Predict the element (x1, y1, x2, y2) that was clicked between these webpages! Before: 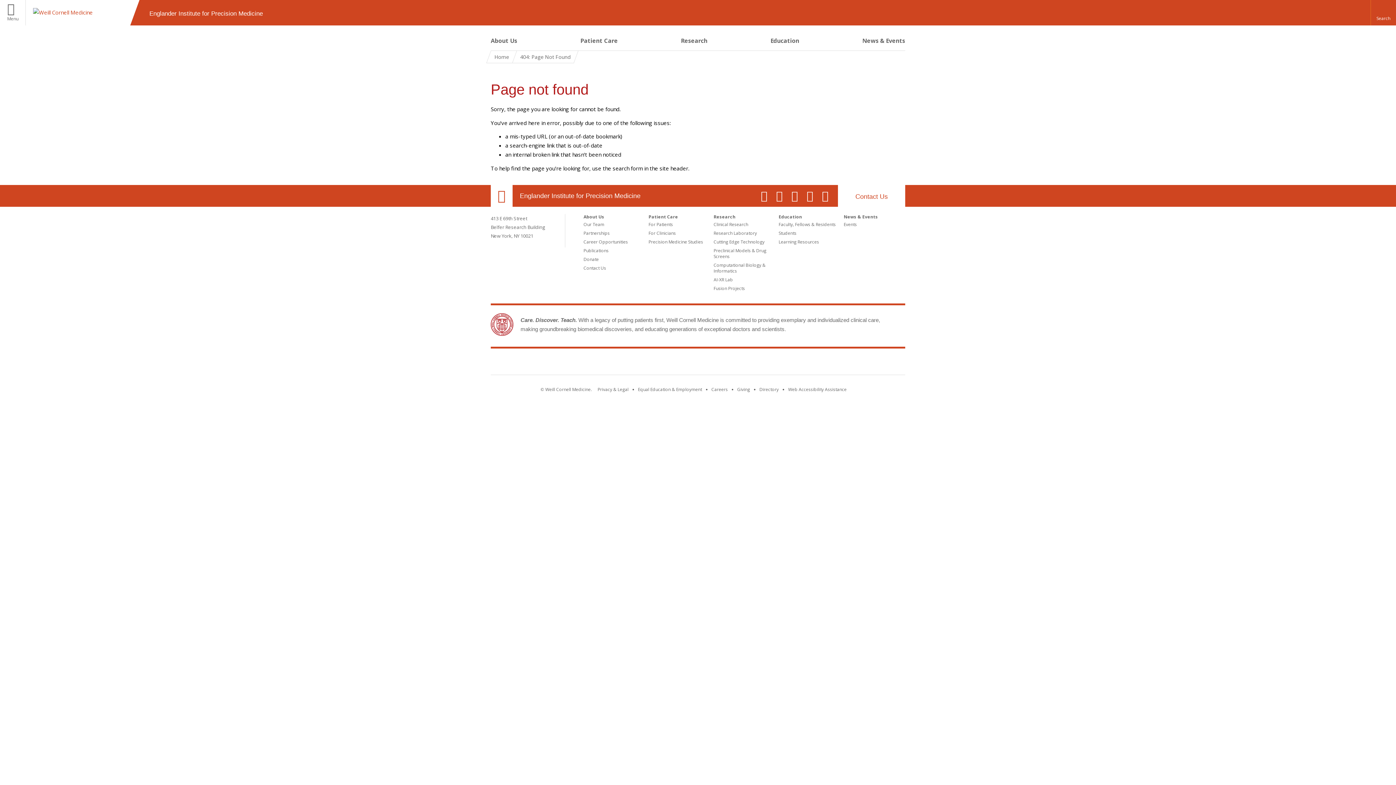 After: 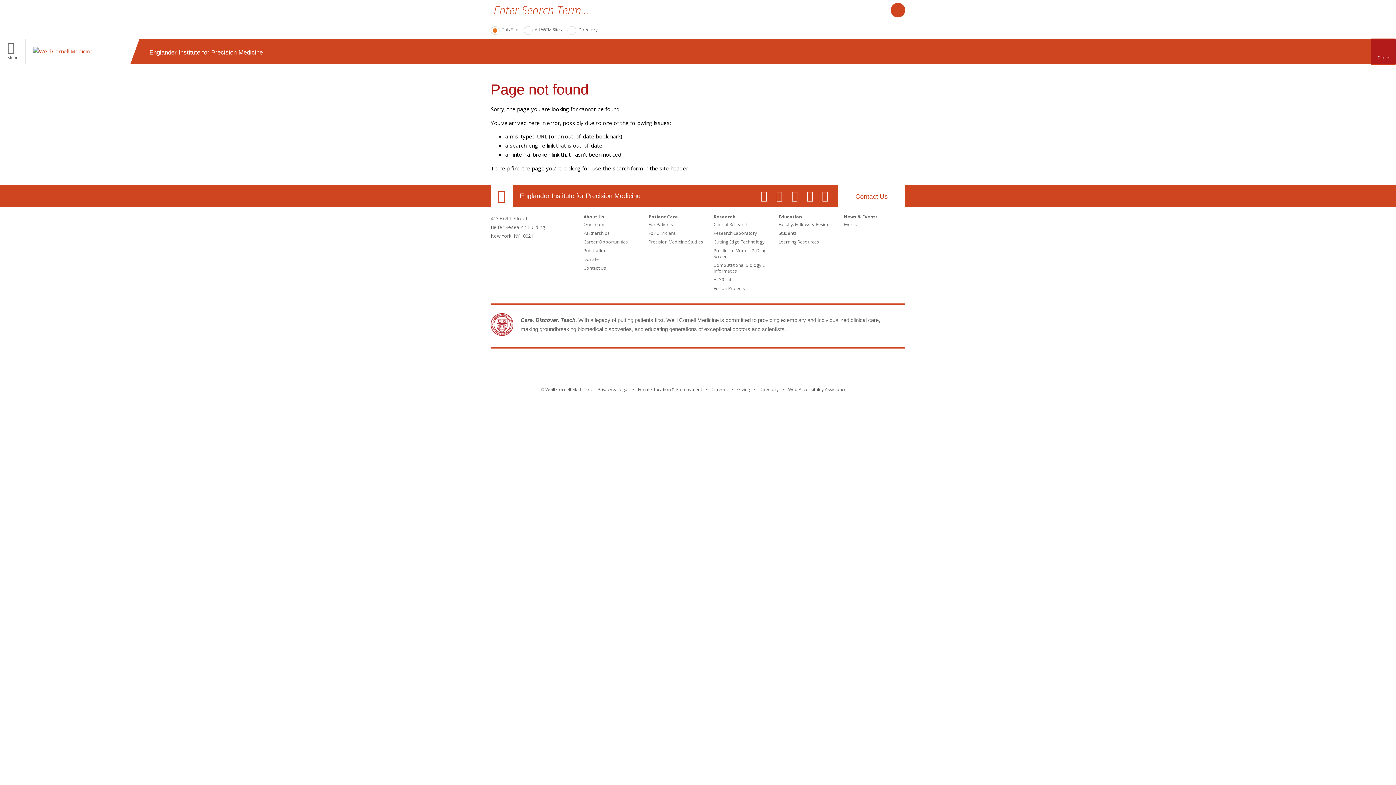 Action: bbox: (1370, 0, 1396, 25) label: Reveal search bar